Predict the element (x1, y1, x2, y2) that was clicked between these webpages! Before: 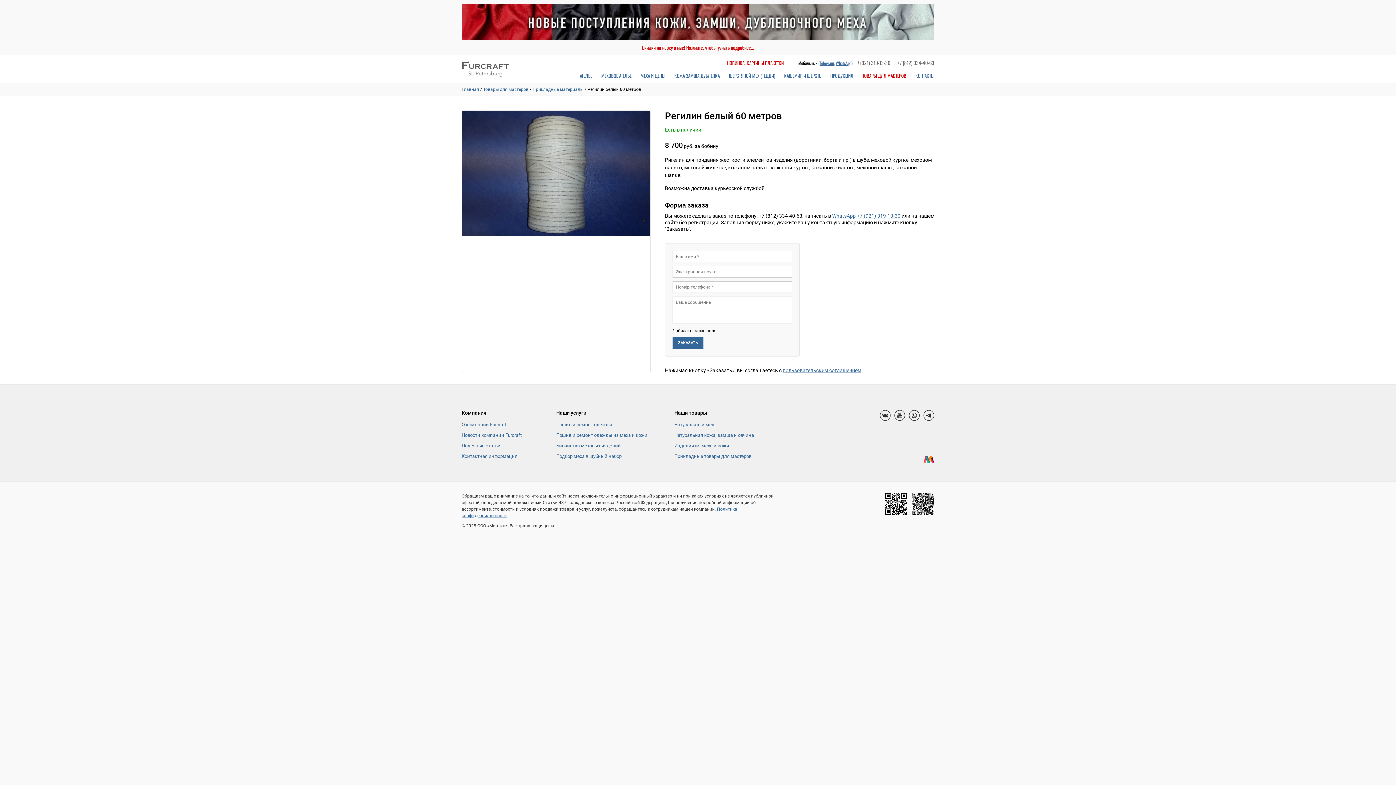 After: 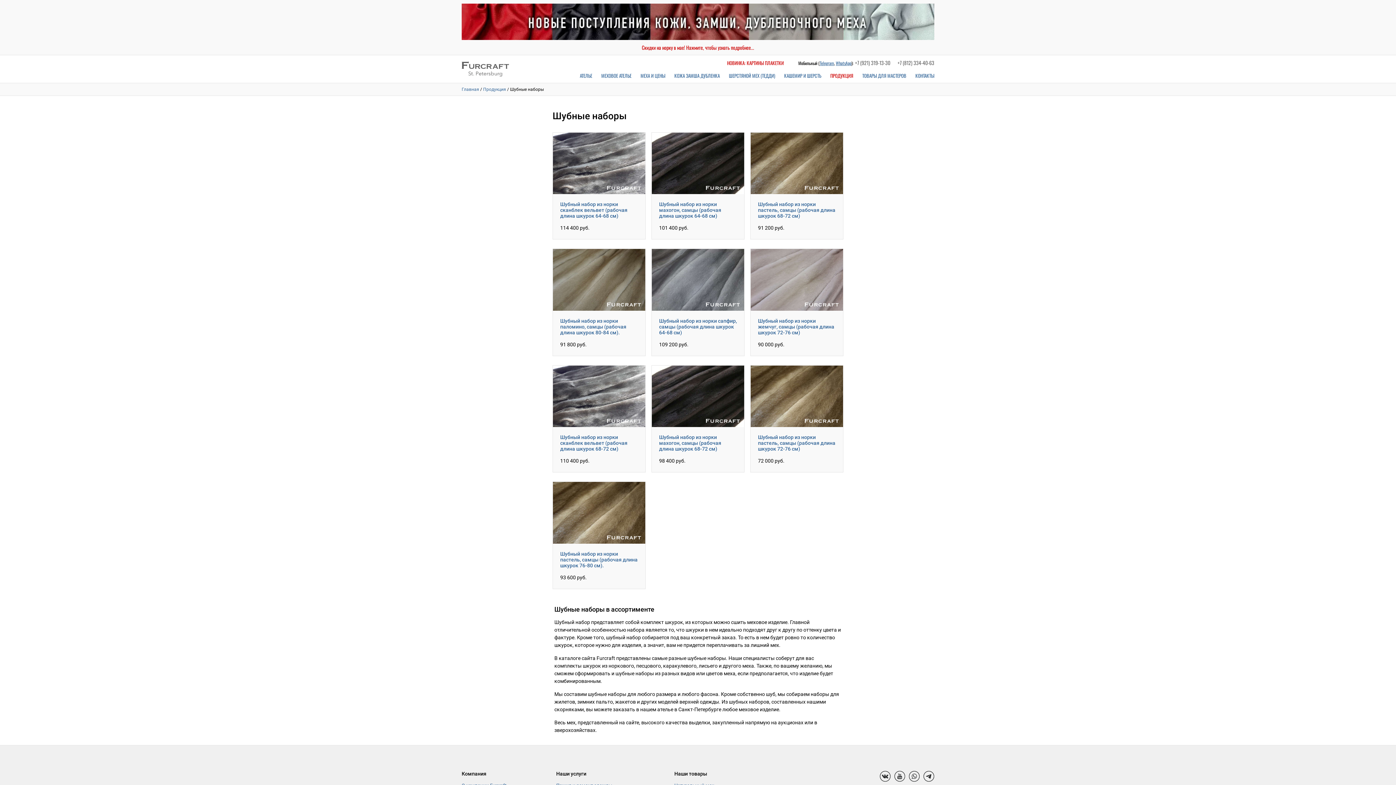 Action: label: Подбор меха в шубный набор bbox: (556, 453, 621, 459)